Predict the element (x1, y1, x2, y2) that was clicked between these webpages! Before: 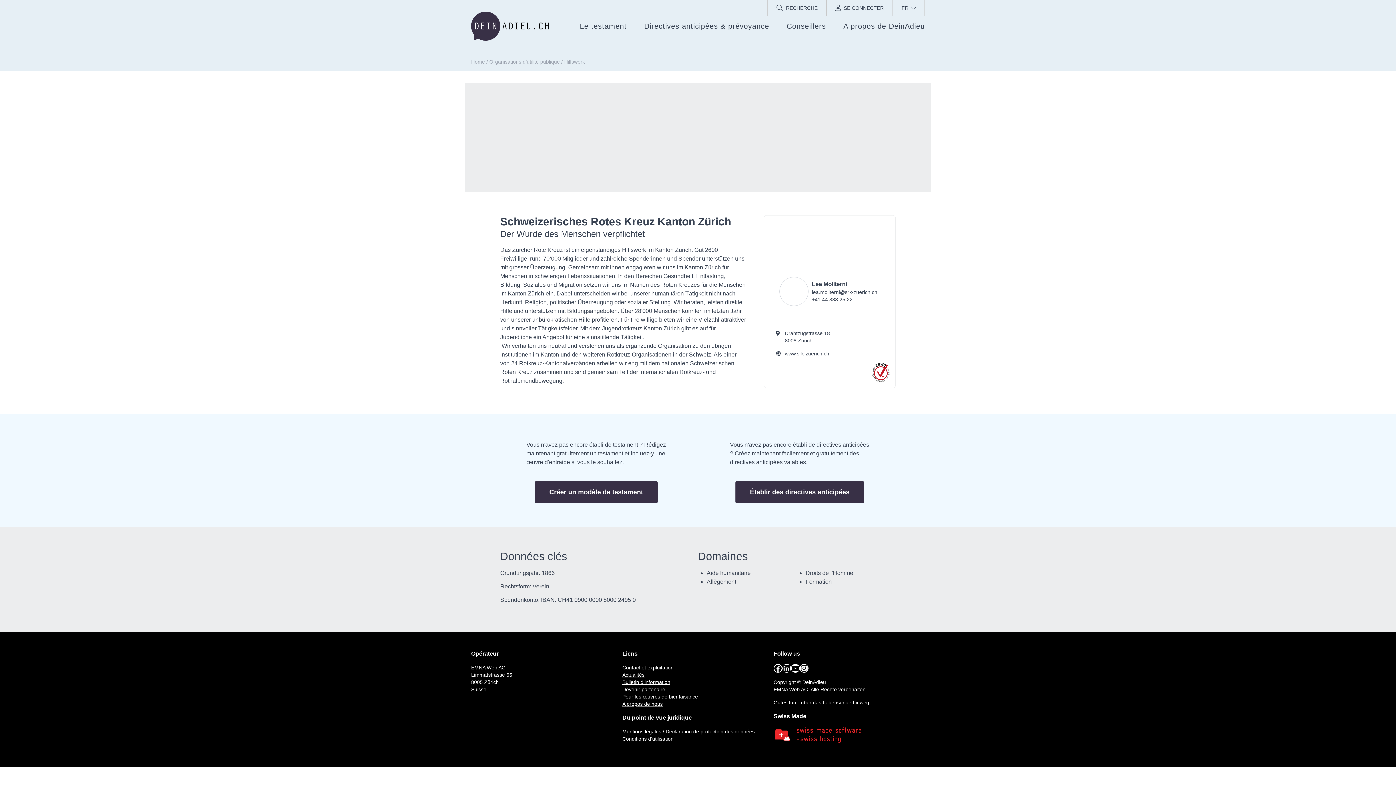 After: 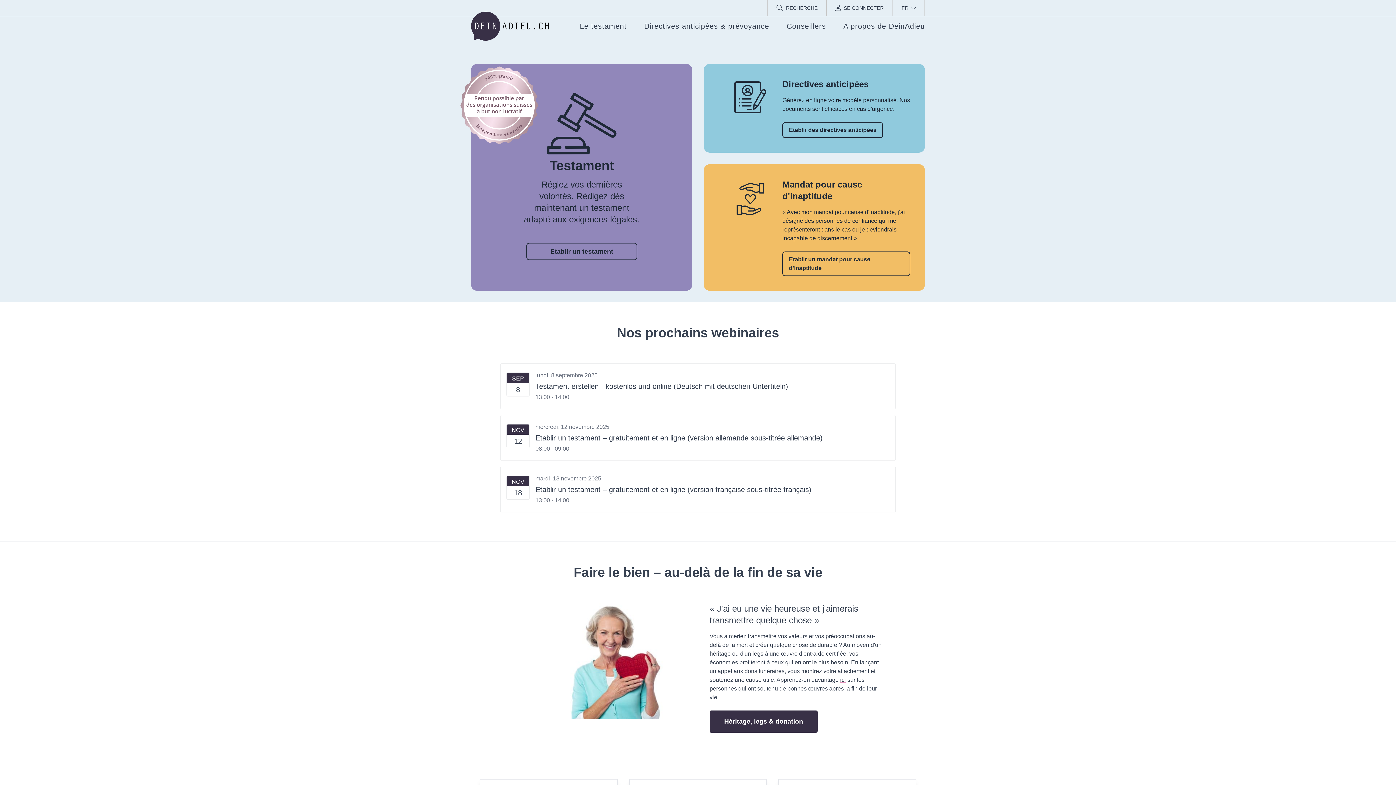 Action: bbox: (471, 11, 548, 40)